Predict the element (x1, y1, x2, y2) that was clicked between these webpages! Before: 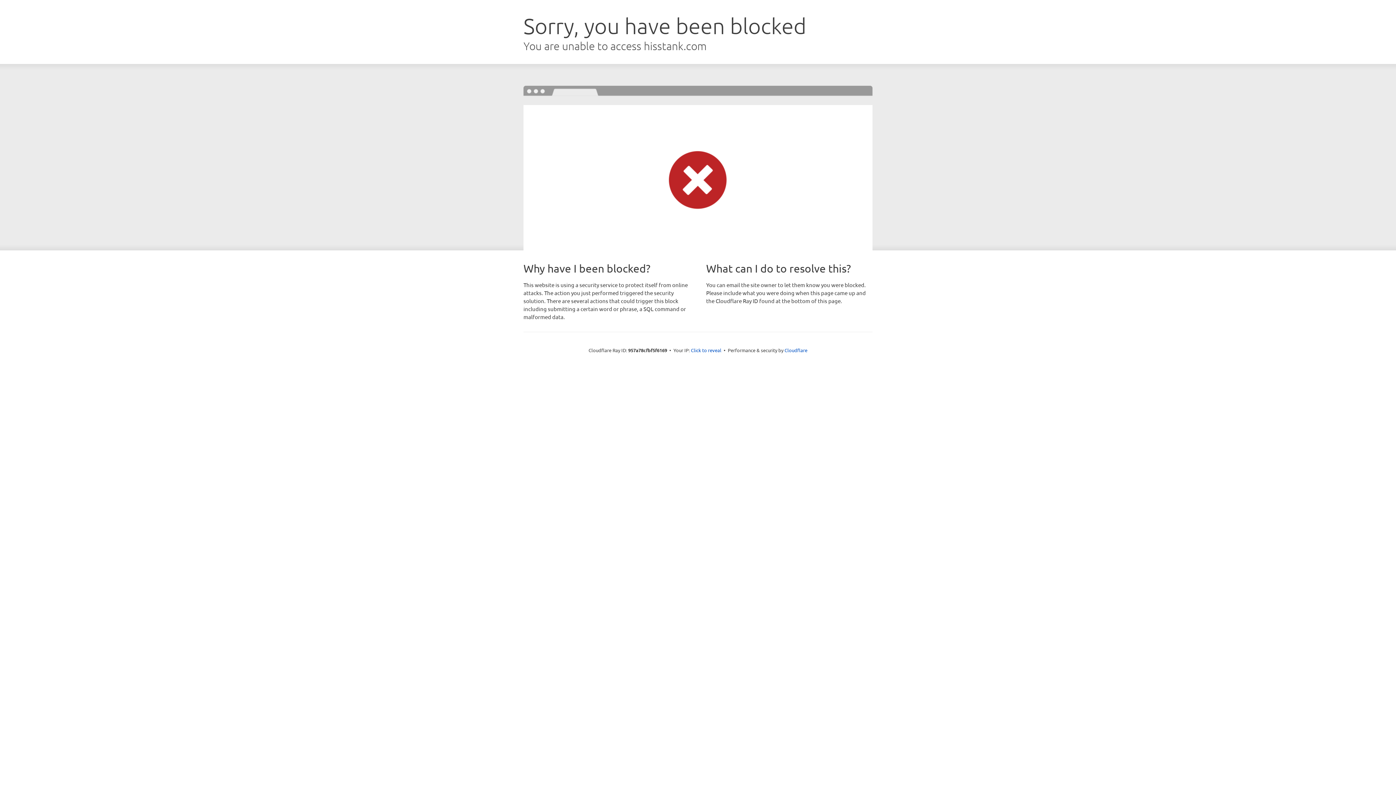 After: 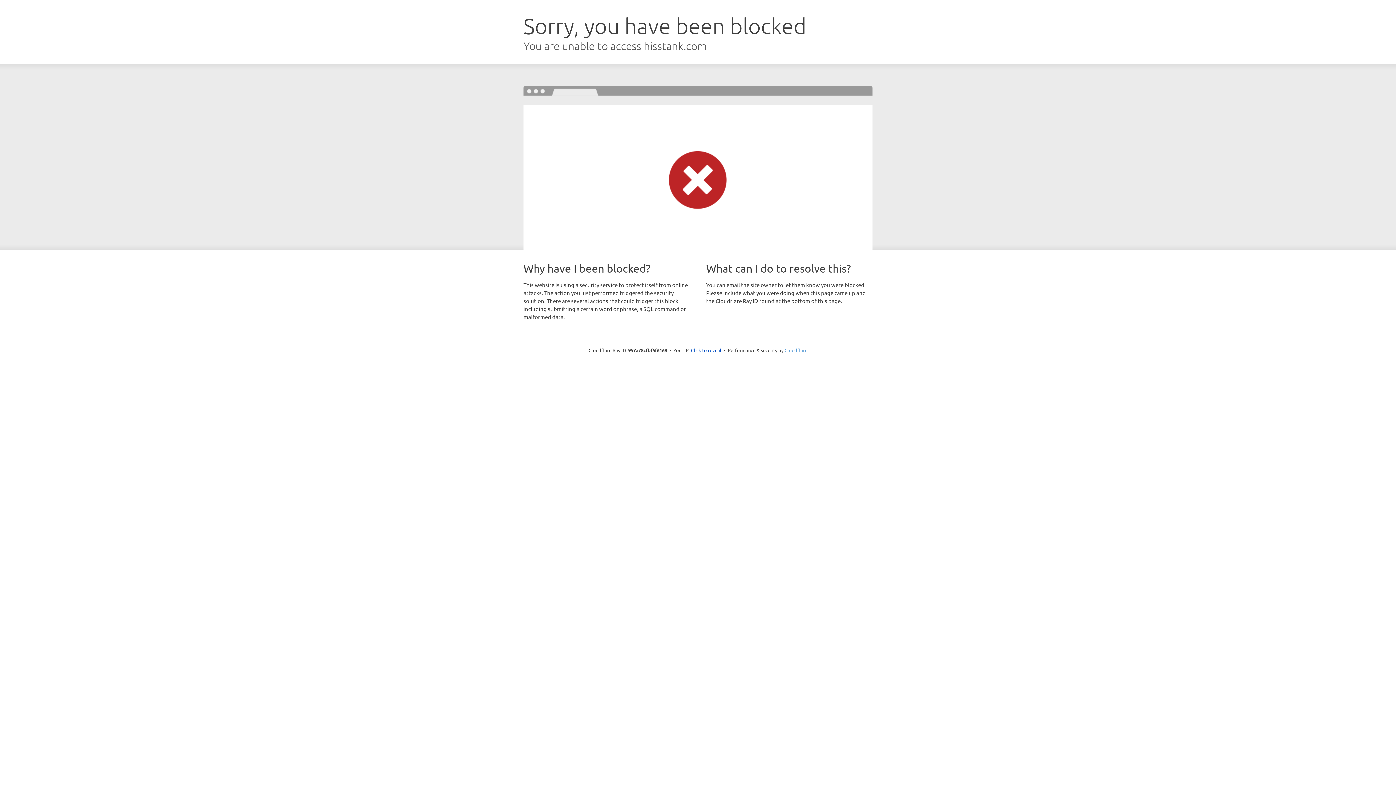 Action: bbox: (784, 347, 807, 353) label: Cloudflare